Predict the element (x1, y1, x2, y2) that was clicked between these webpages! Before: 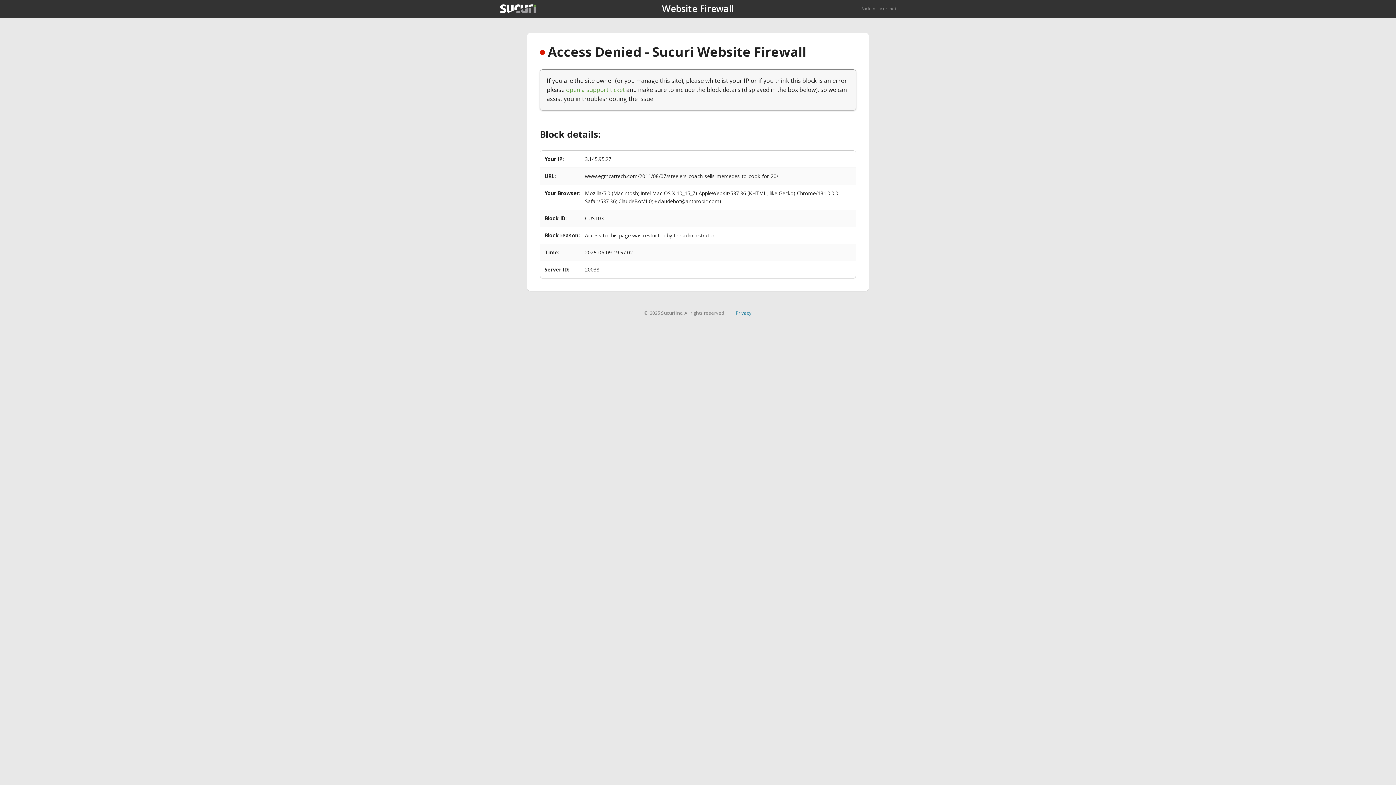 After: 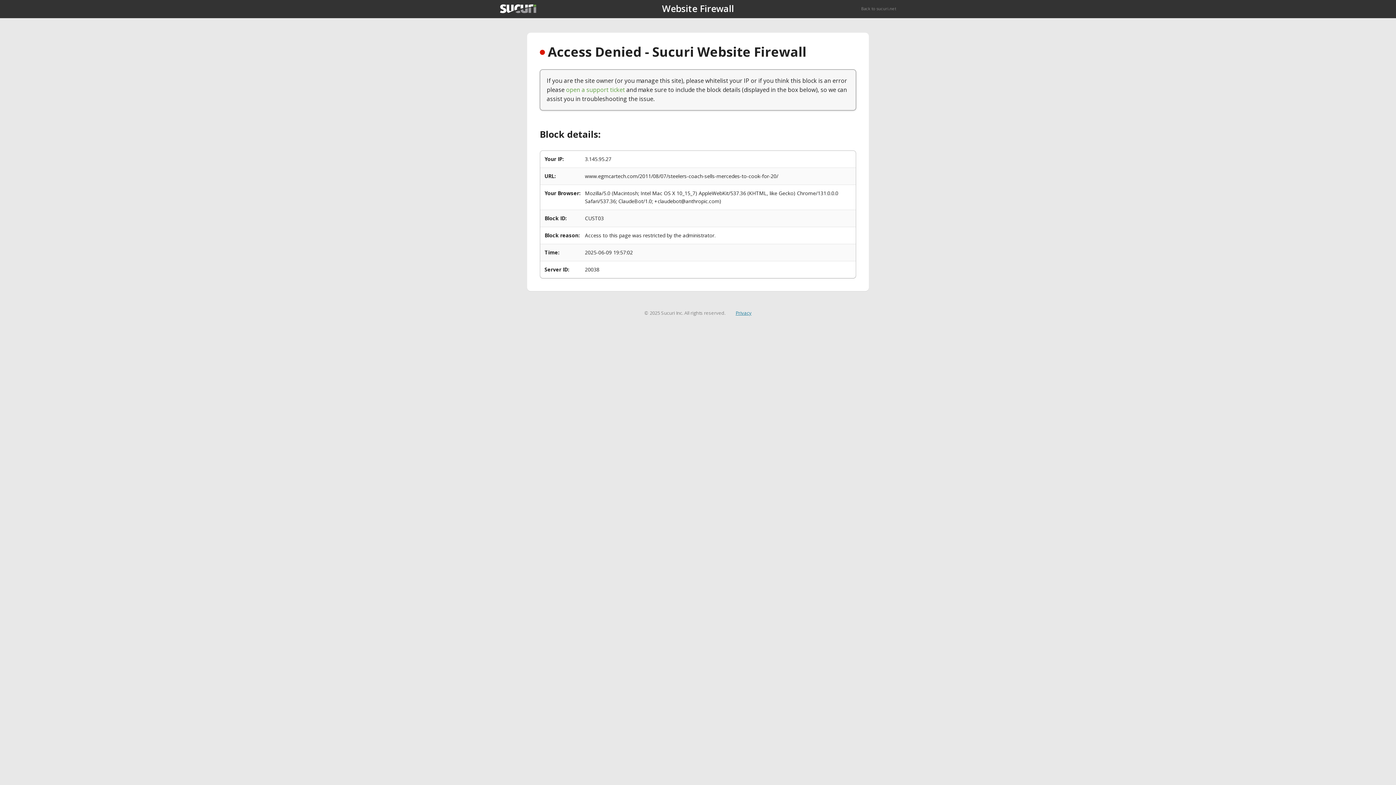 Action: label: Privacy bbox: (735, 309, 751, 316)